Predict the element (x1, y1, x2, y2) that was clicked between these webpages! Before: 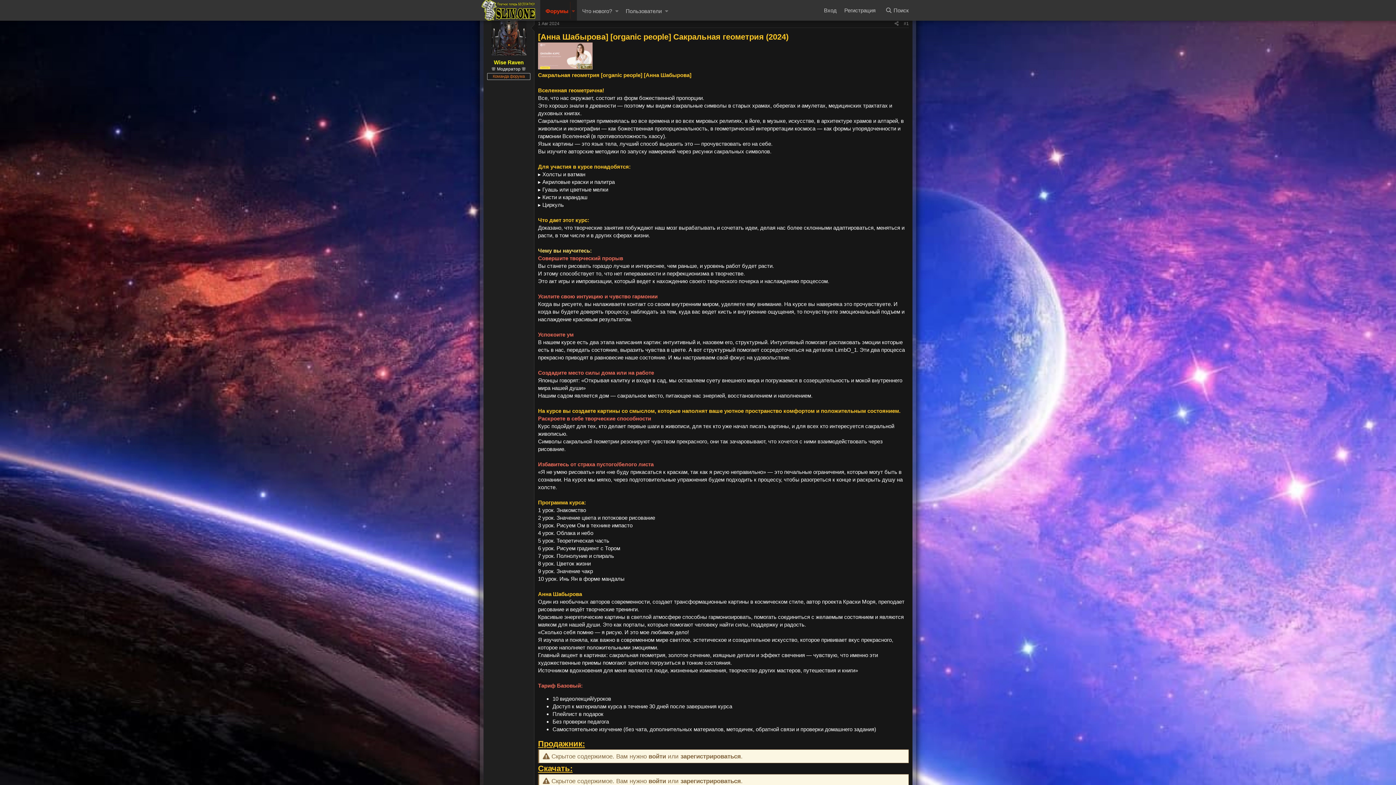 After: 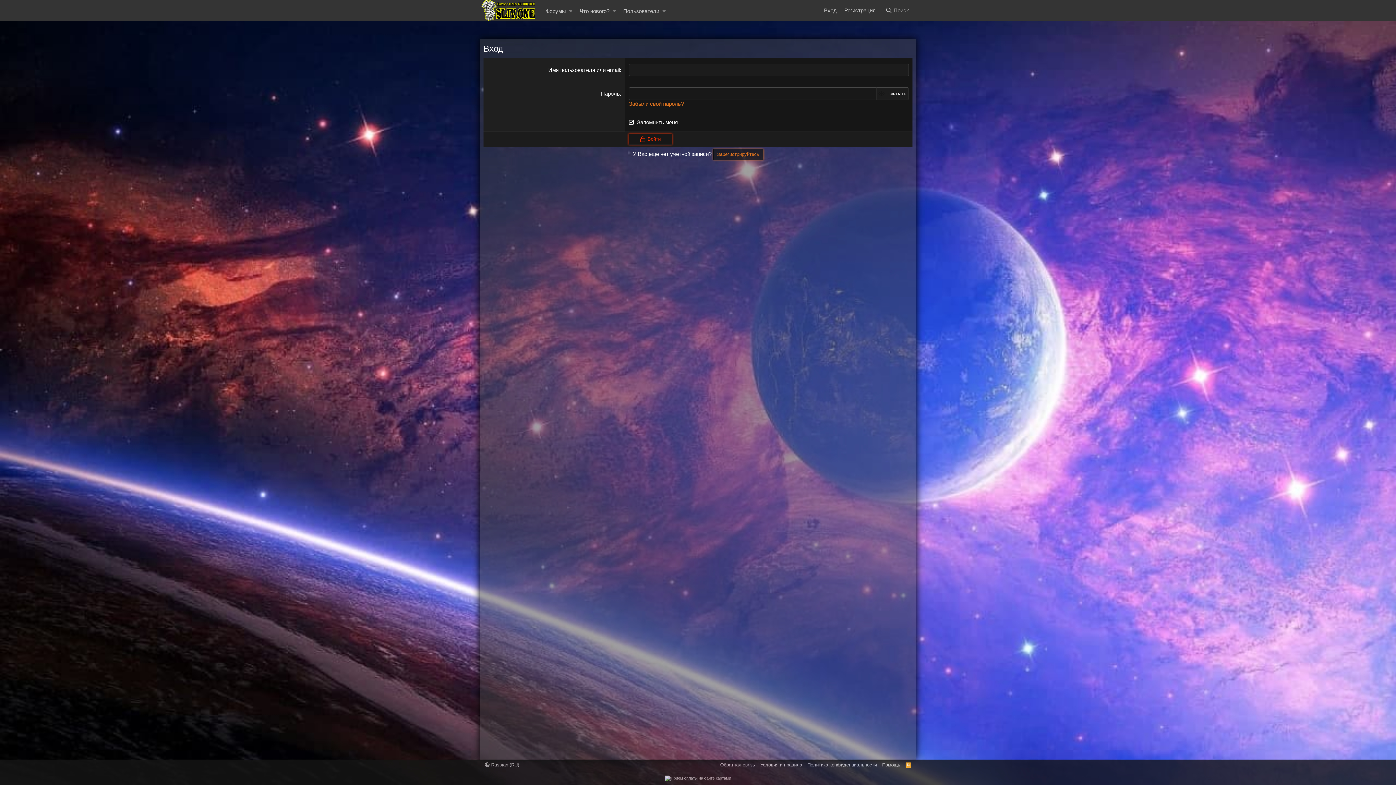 Action: label: войти bbox: (648, 778, 666, 785)